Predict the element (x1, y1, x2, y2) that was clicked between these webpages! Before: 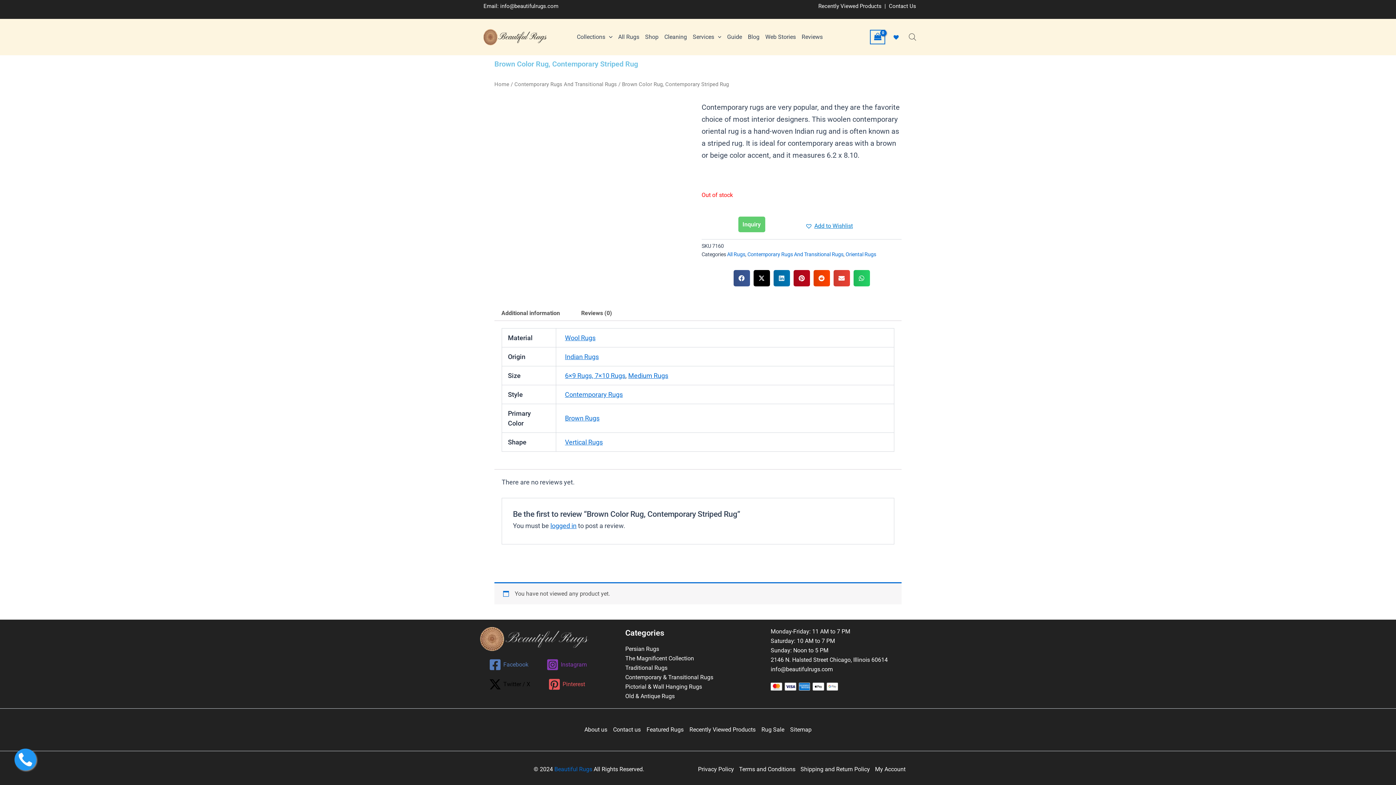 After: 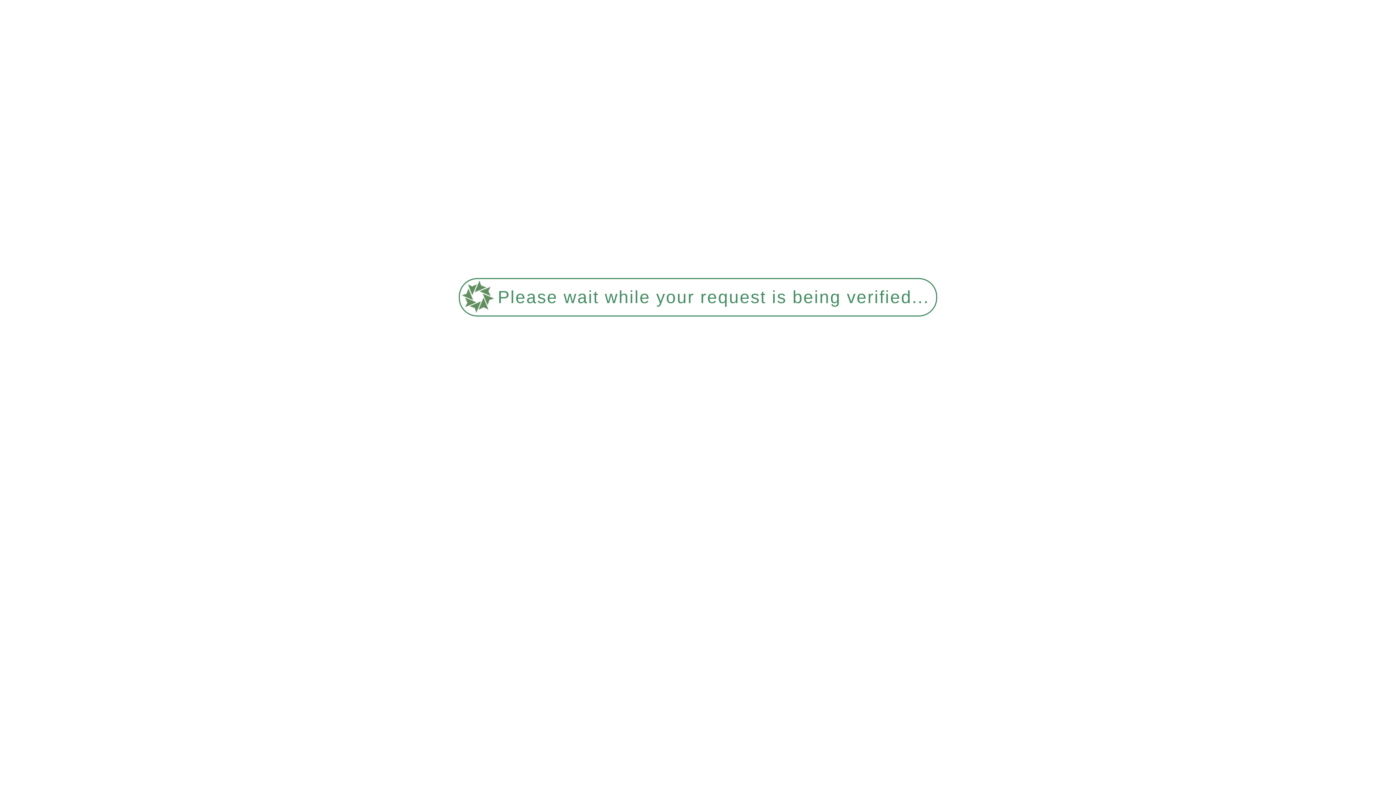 Action: bbox: (494, 81, 509, 87) label: Home